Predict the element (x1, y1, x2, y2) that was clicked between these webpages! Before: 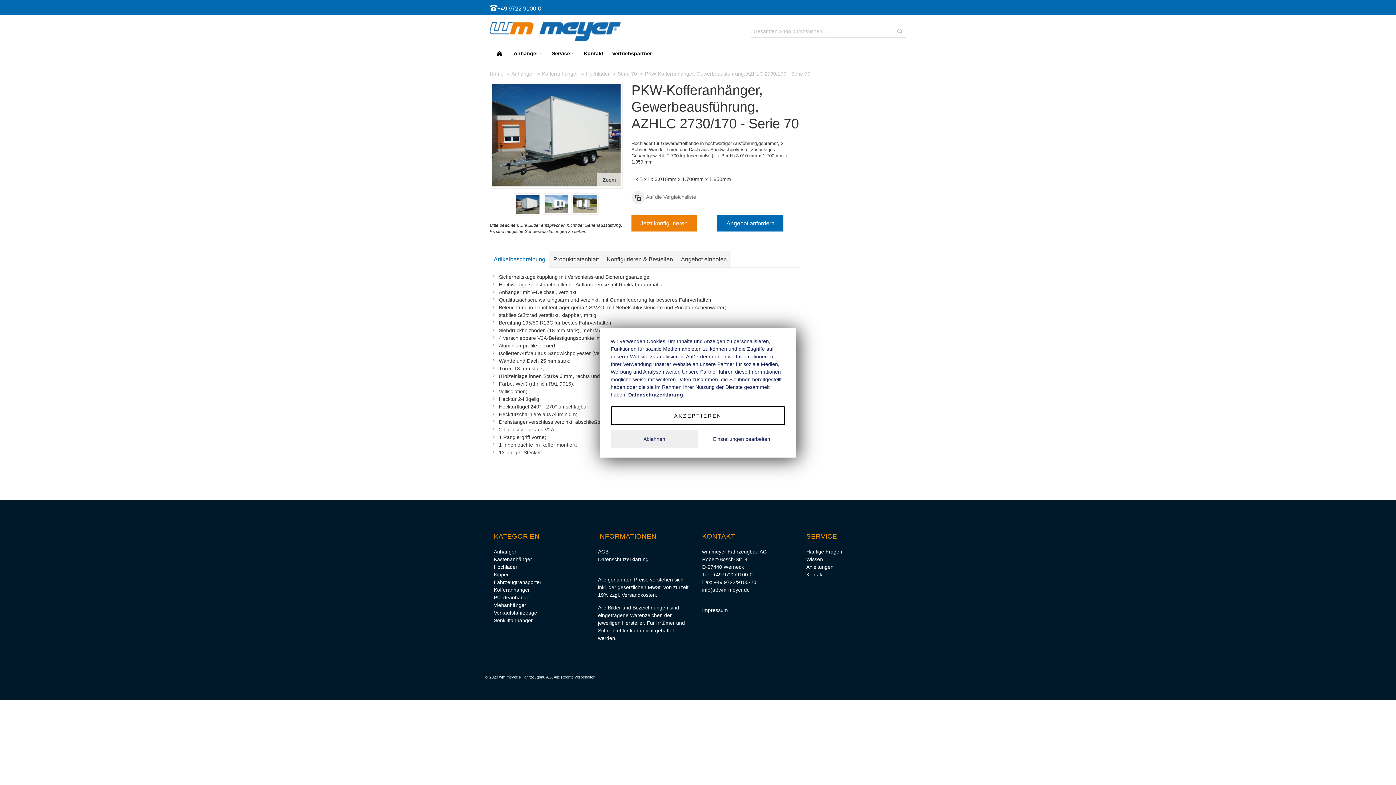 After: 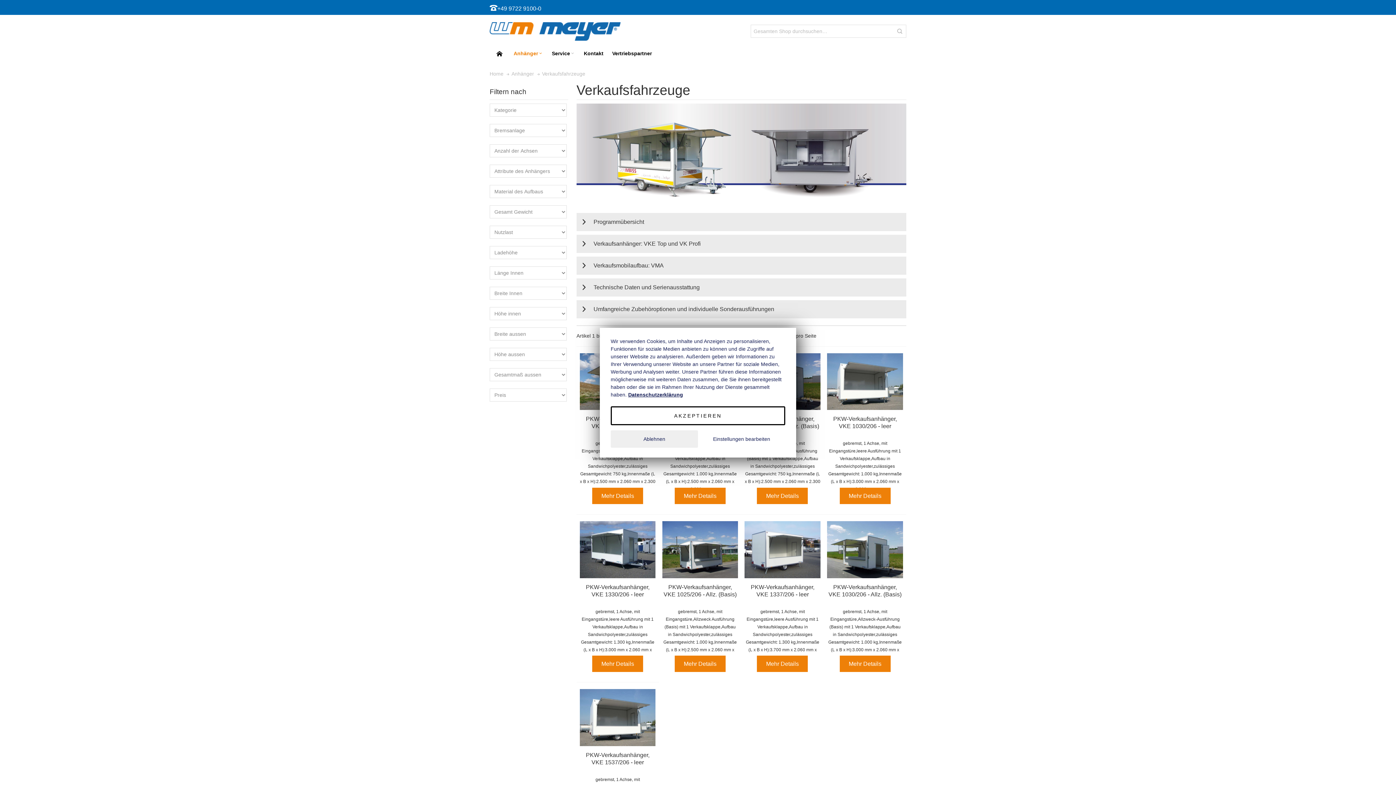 Action: label: Verkaufsfahrzeuge bbox: (493, 610, 537, 615)